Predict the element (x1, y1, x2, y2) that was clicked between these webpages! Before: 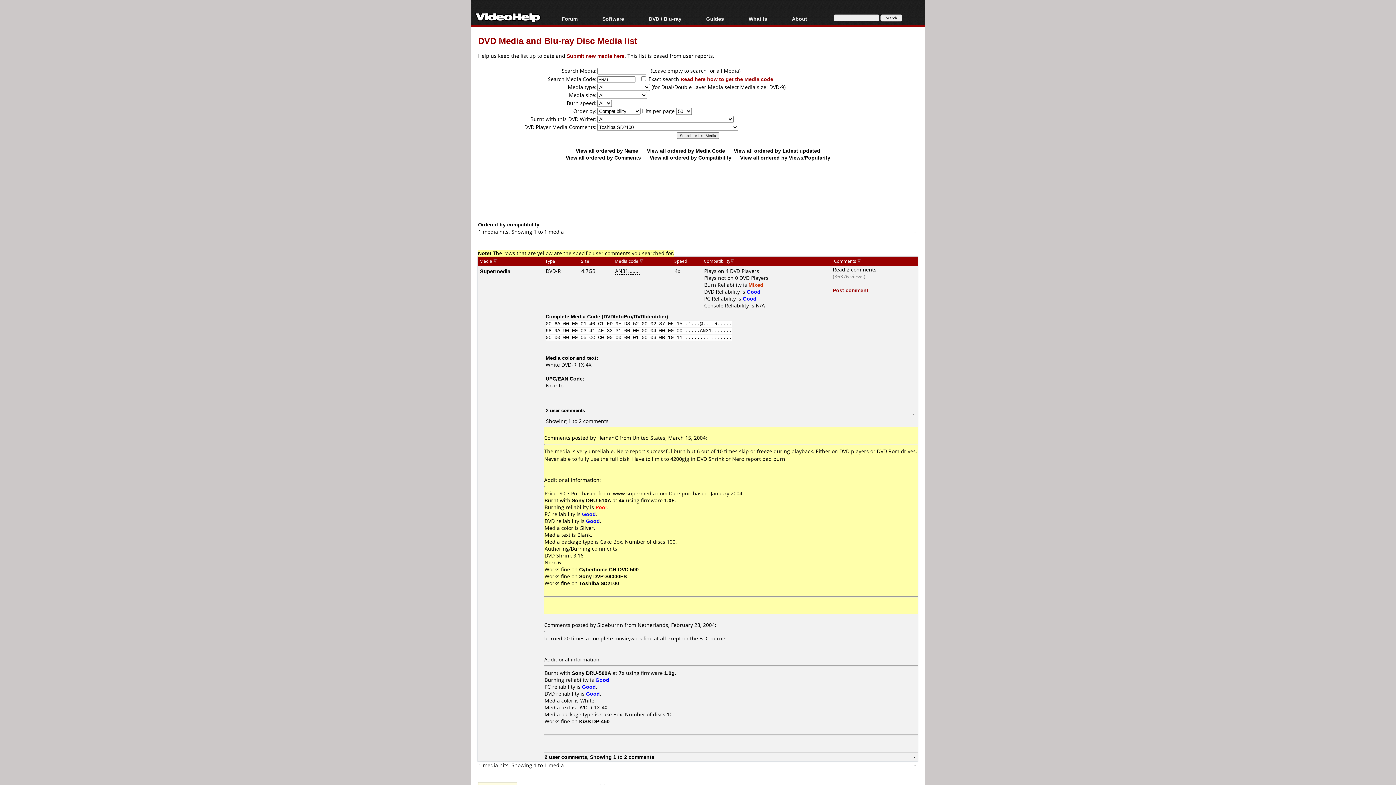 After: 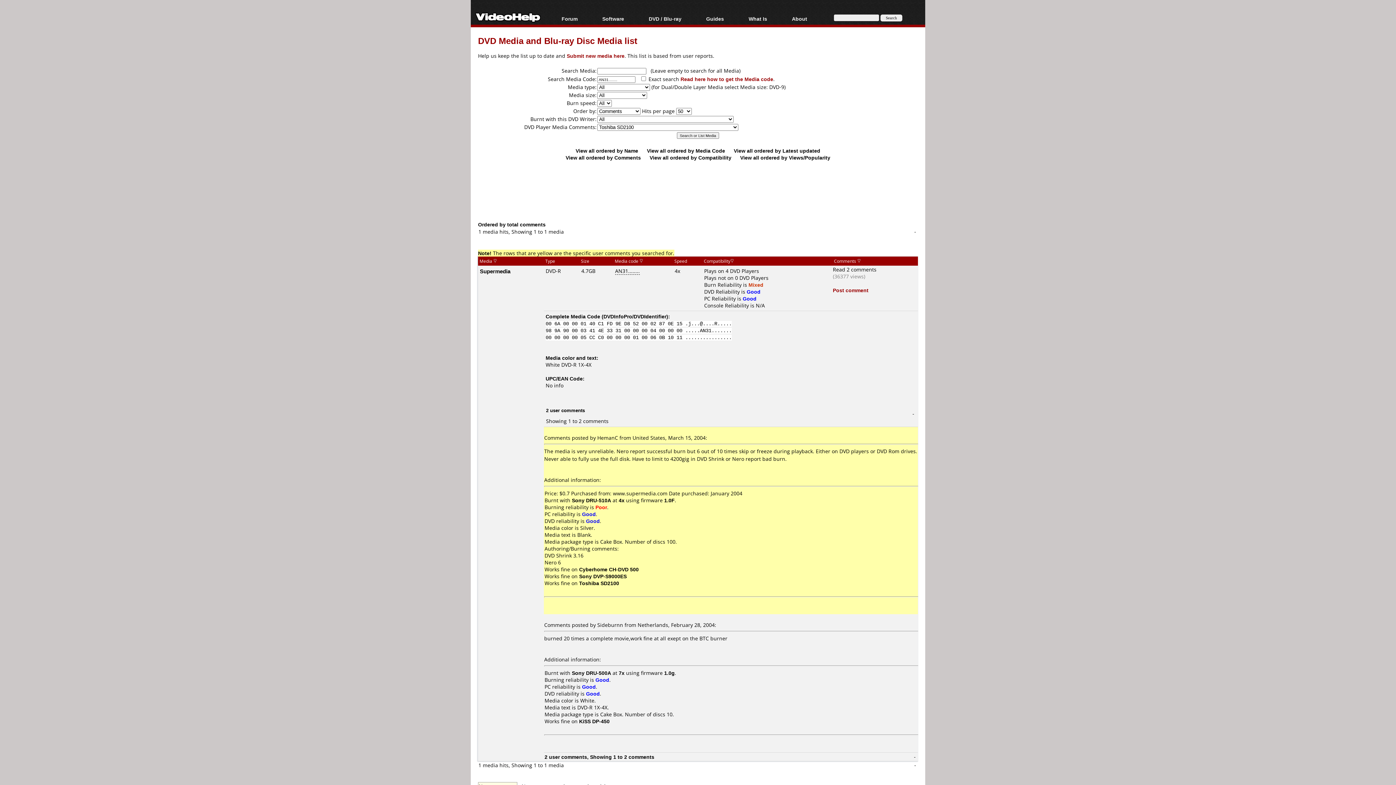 Action: bbox: (857, 258, 861, 264)